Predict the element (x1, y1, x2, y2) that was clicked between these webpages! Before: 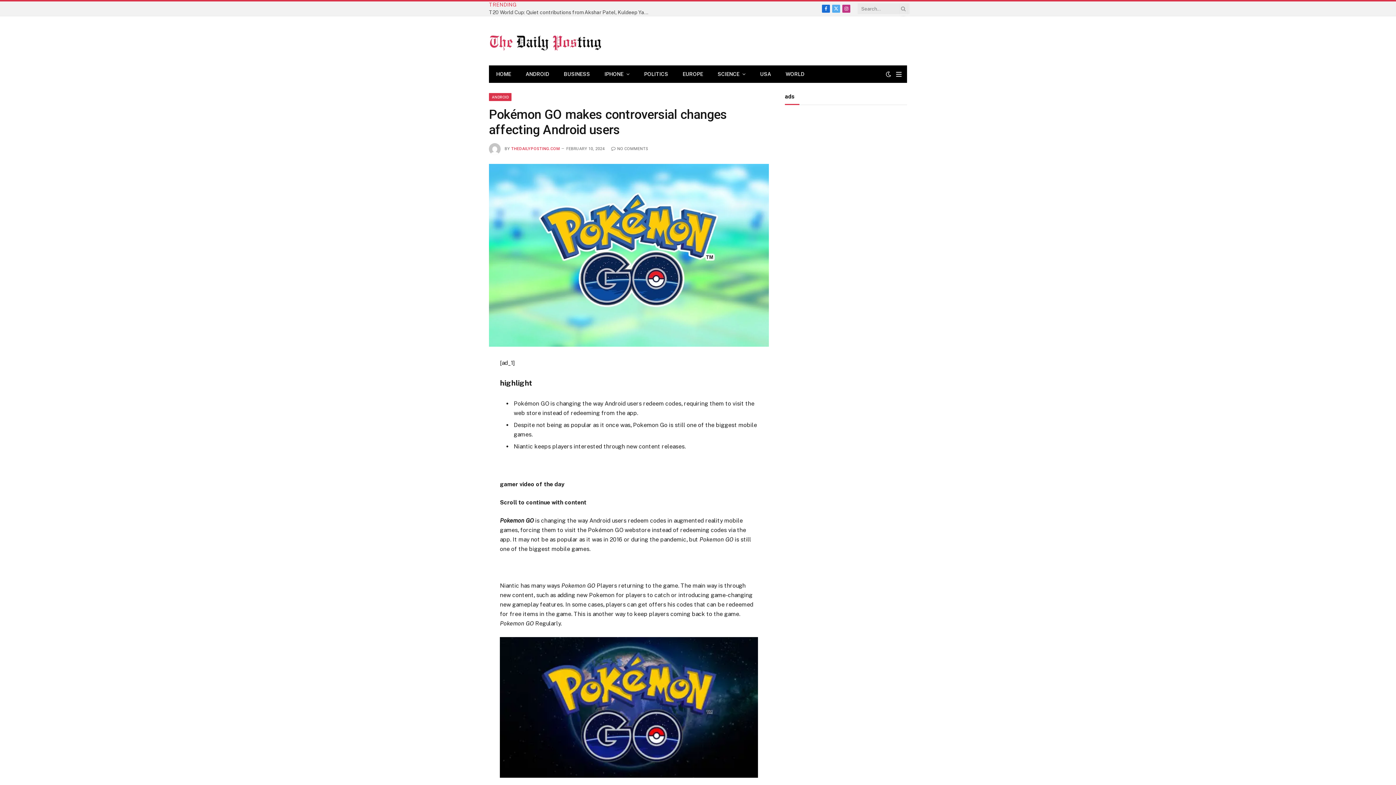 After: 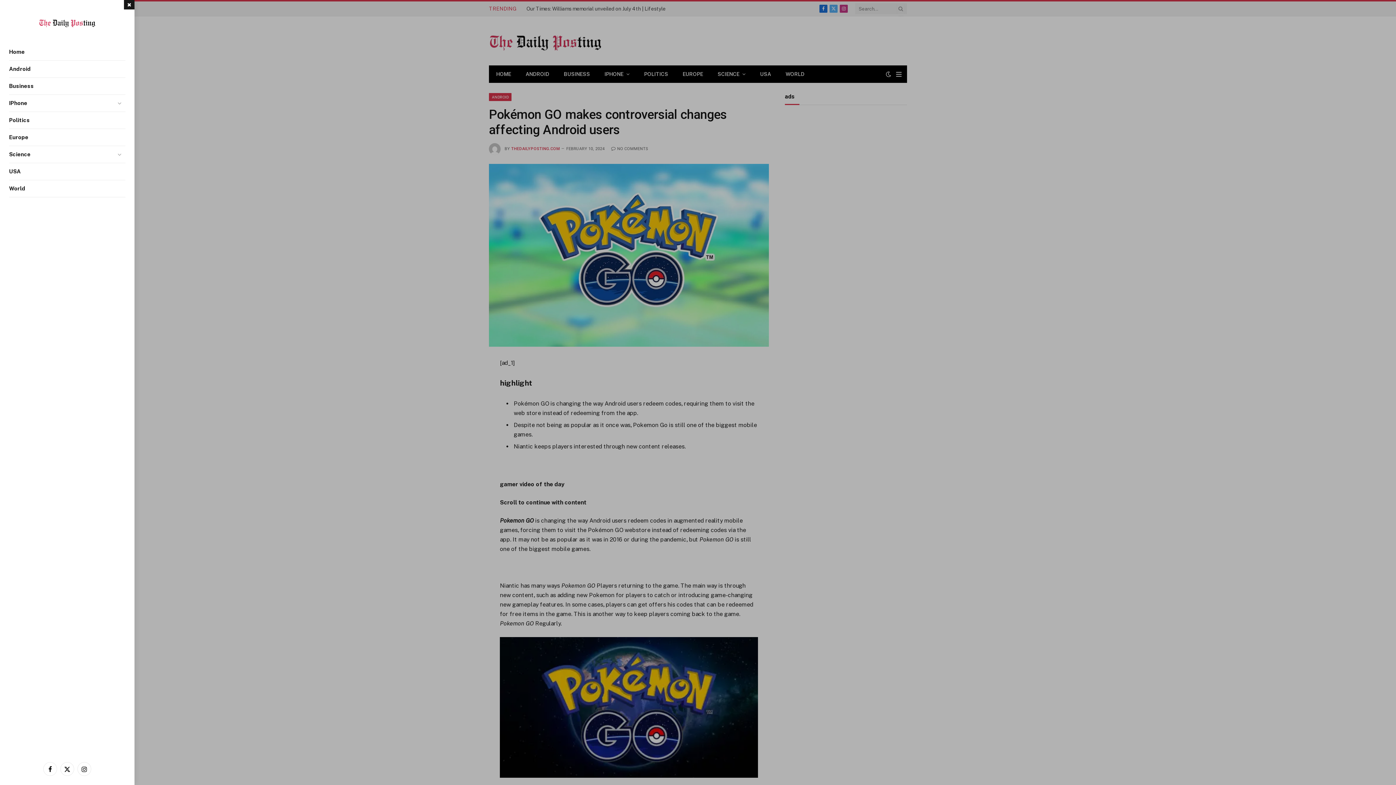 Action: bbox: (896, 66, 901, 82) label: Menu